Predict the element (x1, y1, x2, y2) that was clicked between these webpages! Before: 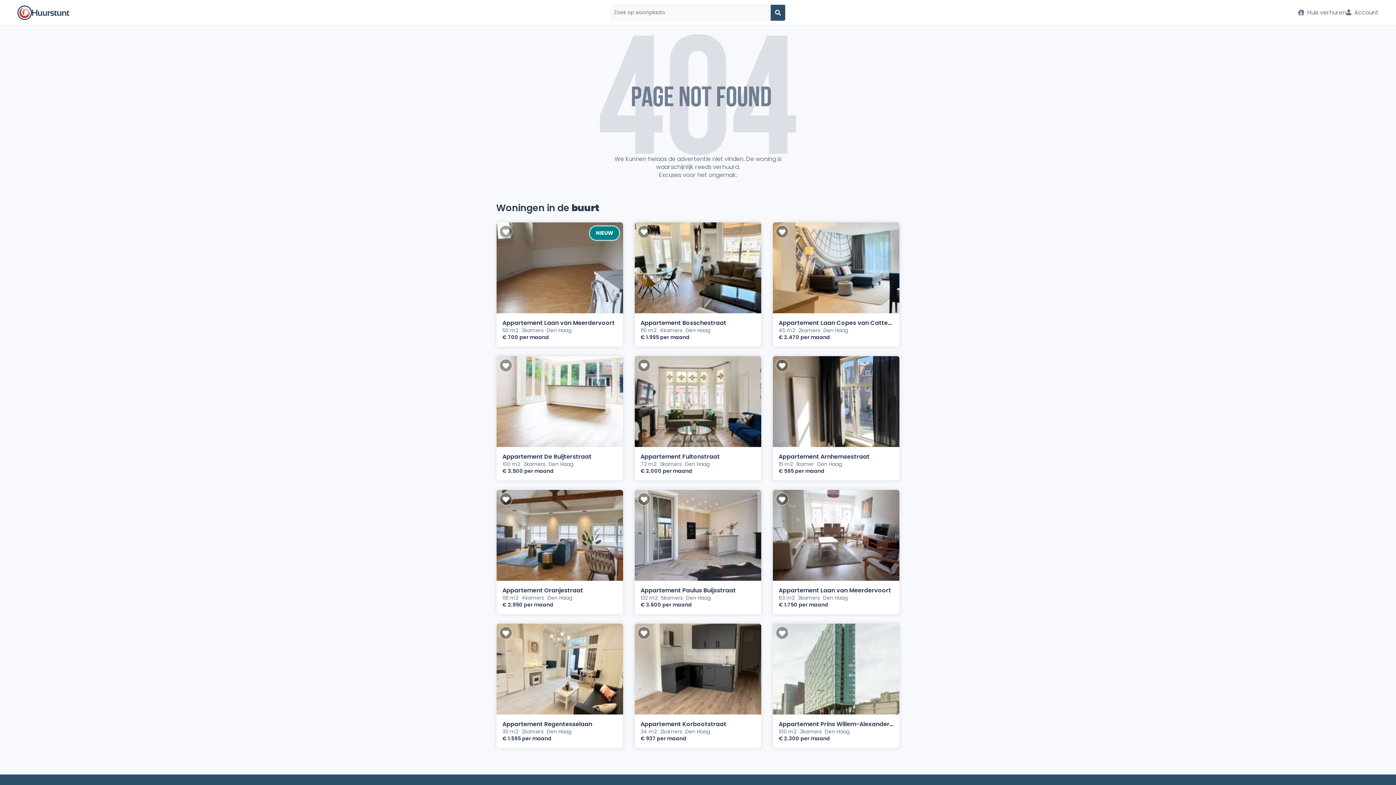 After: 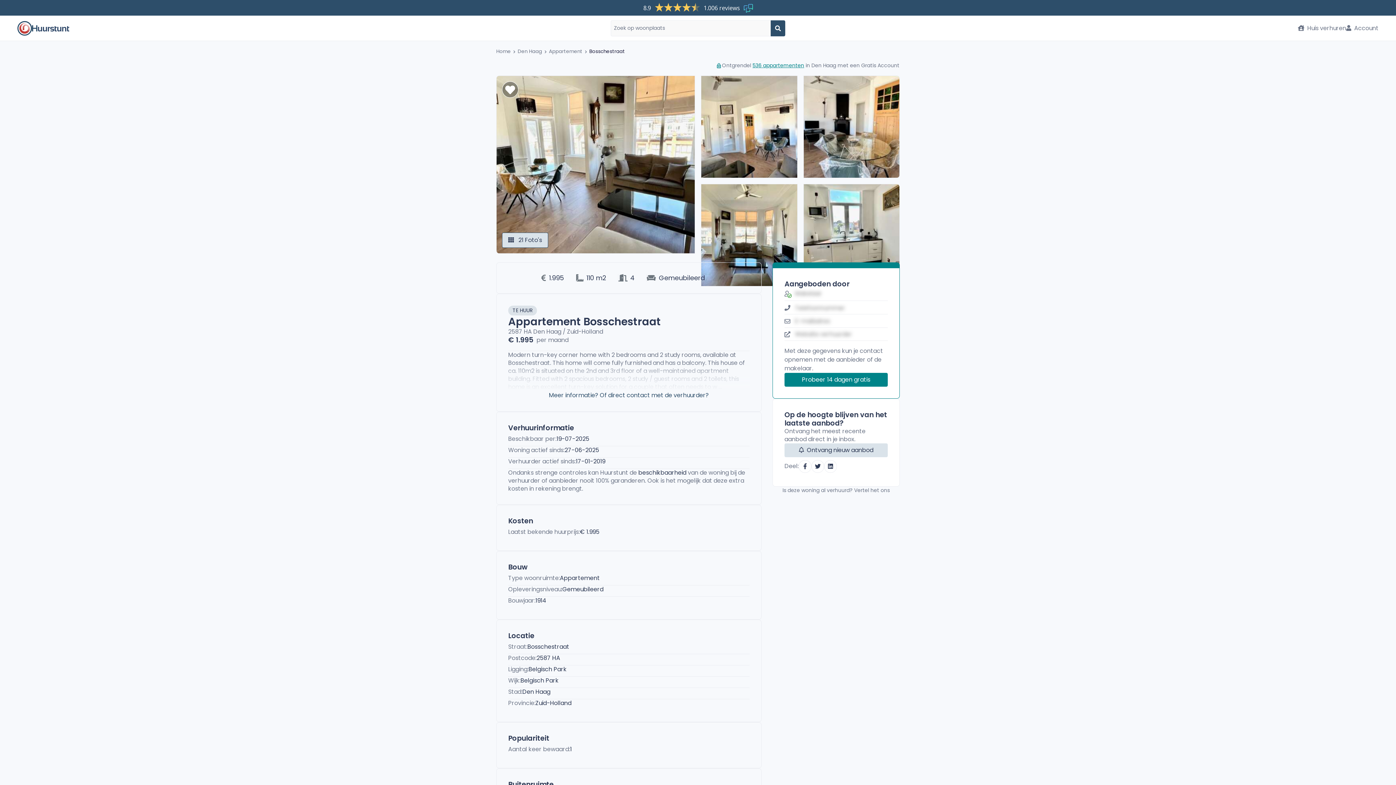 Action: bbox: (634, 222, 761, 346) label: Appartement Bosschestraat

110 m2

4

kamers

Den Haag

€ 1.995 per maand